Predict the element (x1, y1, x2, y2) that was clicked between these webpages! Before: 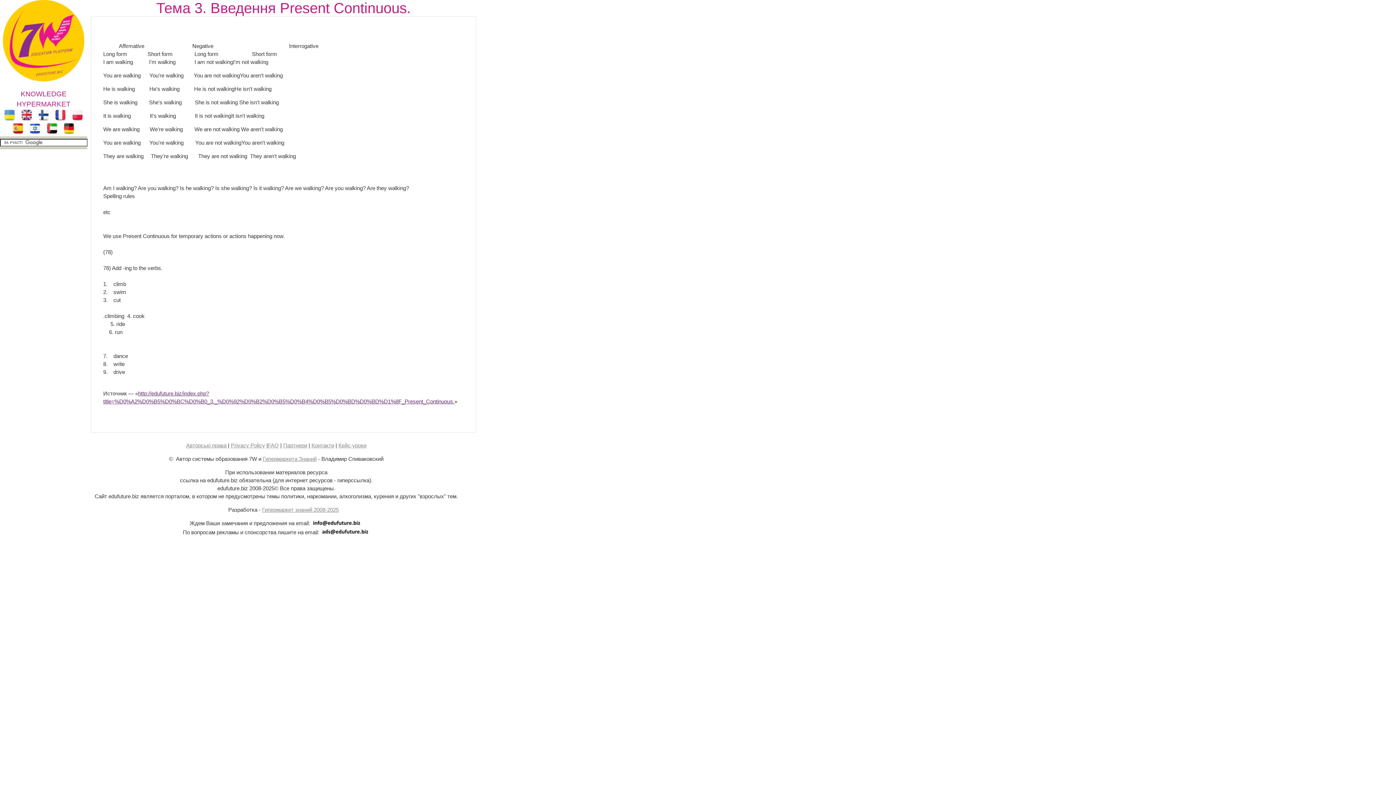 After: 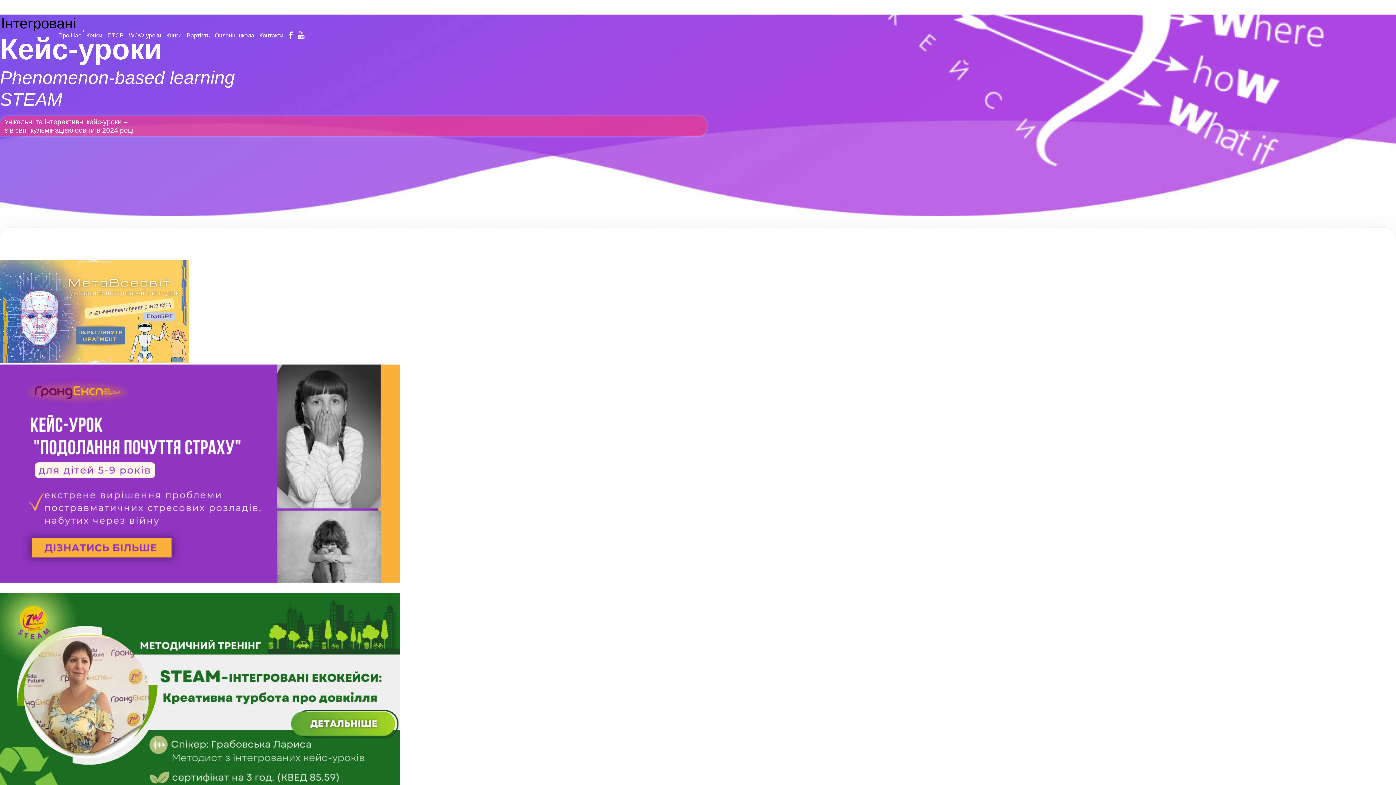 Action: bbox: (1, 116, 17, 122)